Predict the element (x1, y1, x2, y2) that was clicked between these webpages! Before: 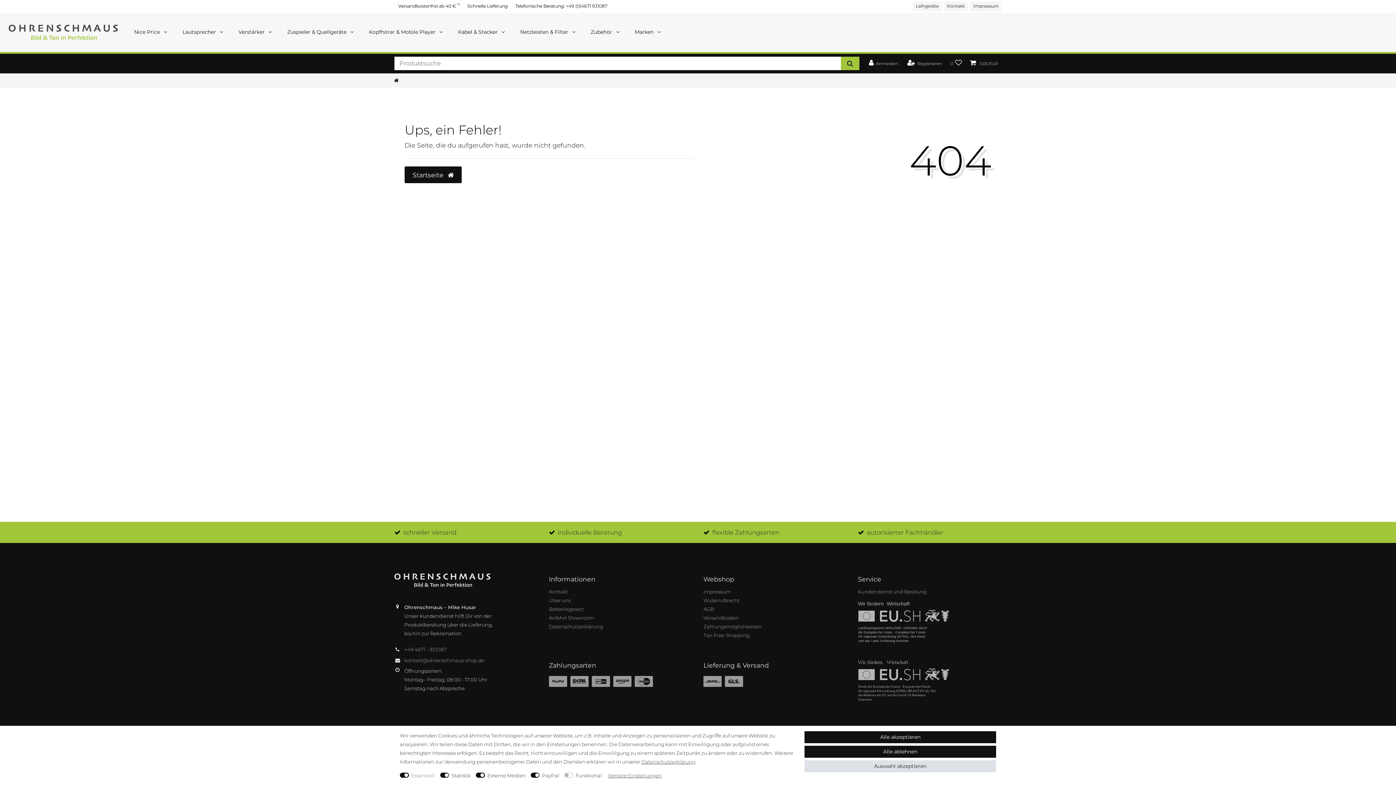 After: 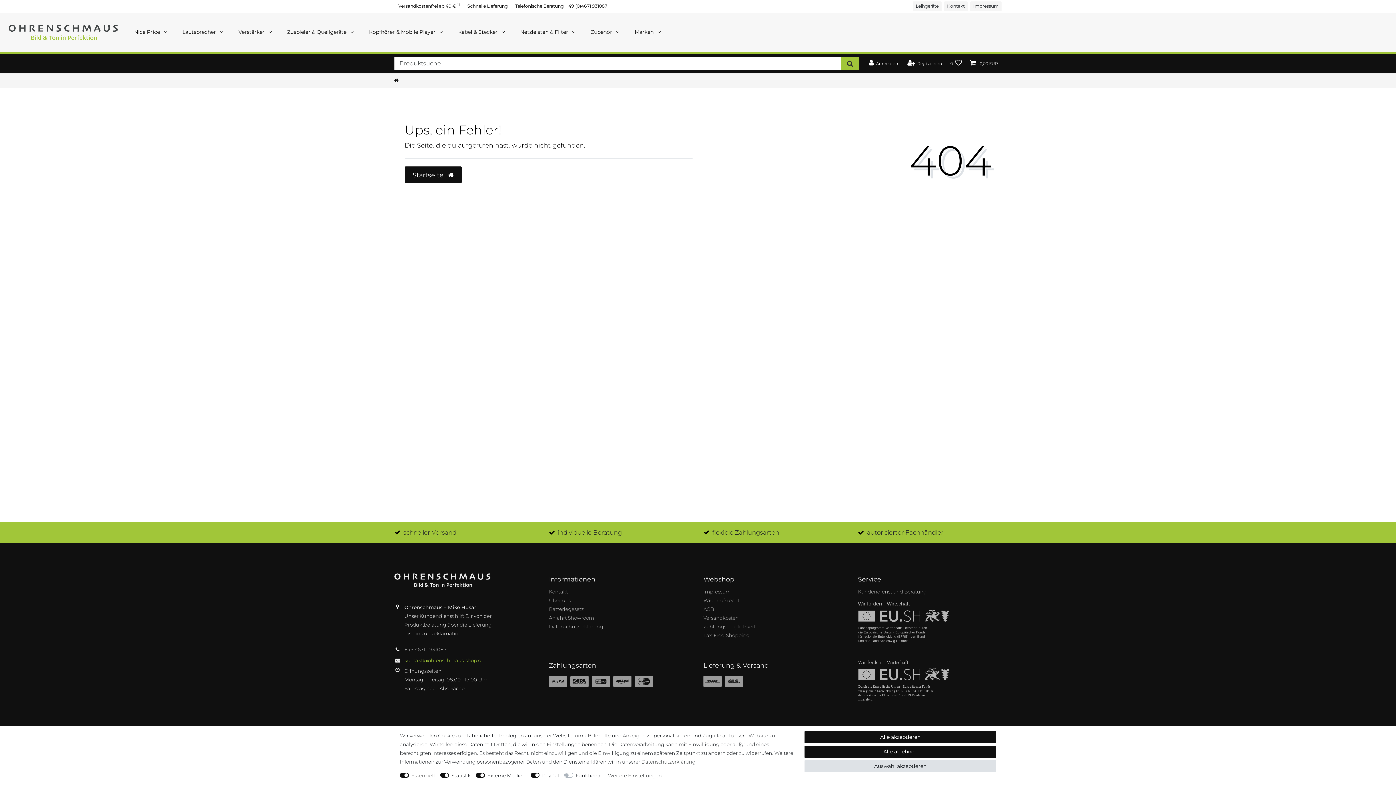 Action: bbox: (404, 657, 484, 663) label: kontakt@ohrenschmaus-shop.de